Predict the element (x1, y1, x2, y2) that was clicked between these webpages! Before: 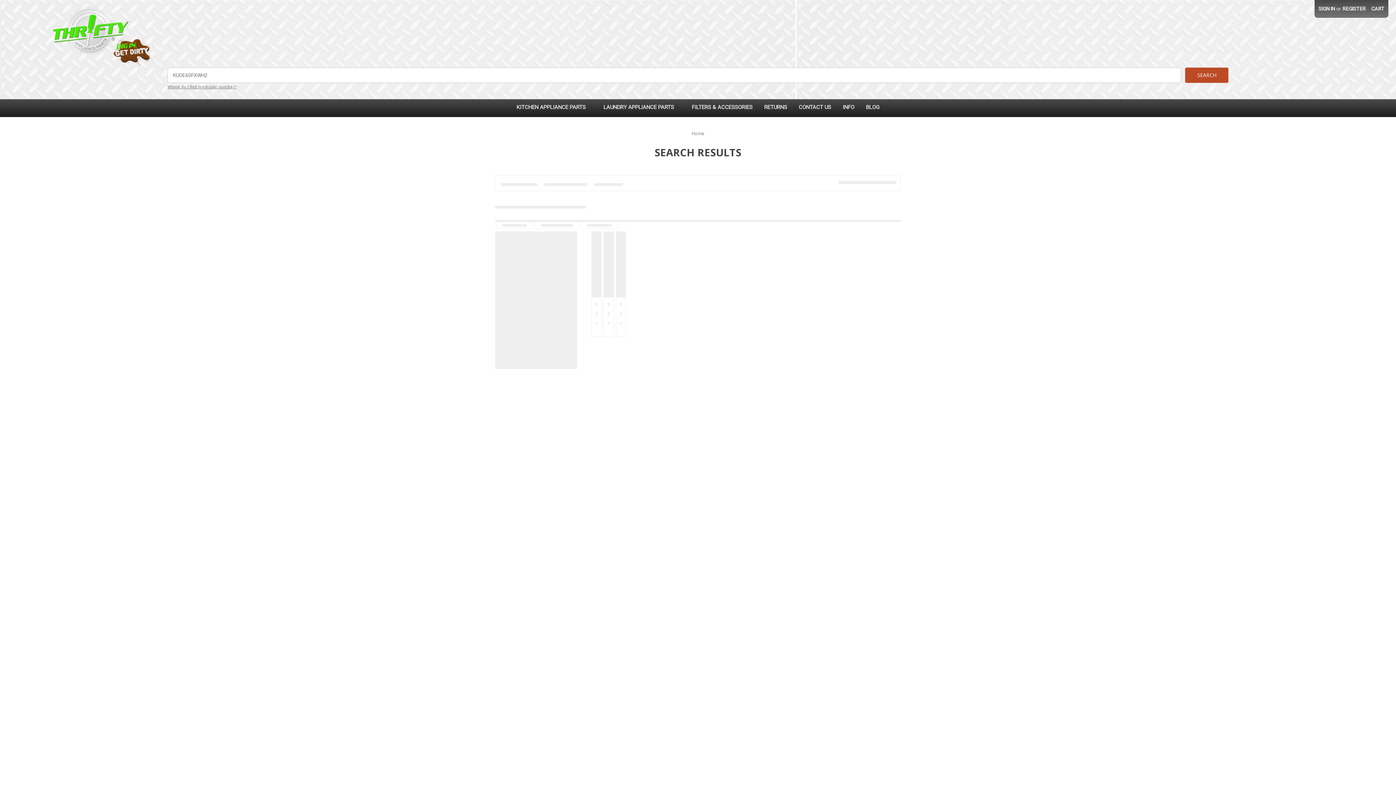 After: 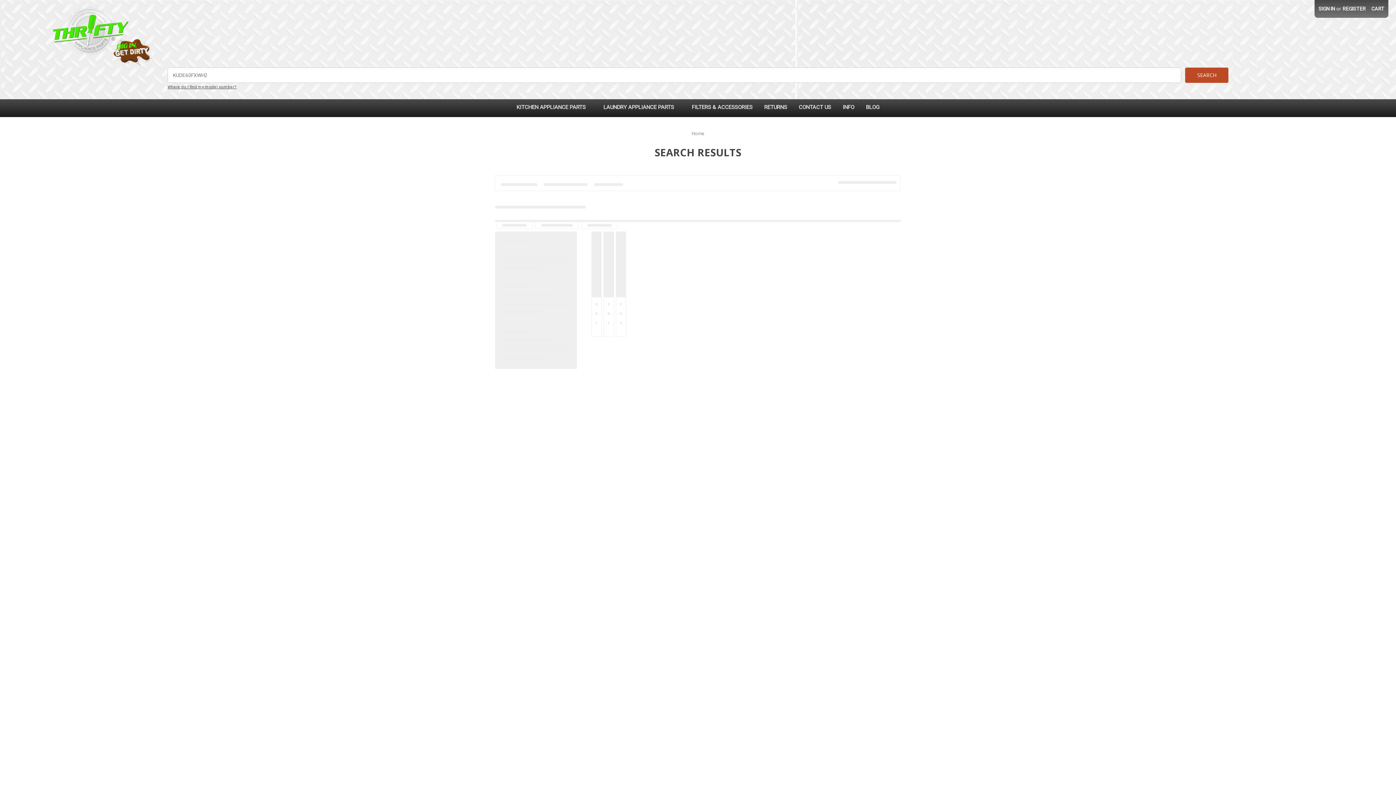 Action: bbox: (167, 84, 236, 89) label: Where do I find my model number?